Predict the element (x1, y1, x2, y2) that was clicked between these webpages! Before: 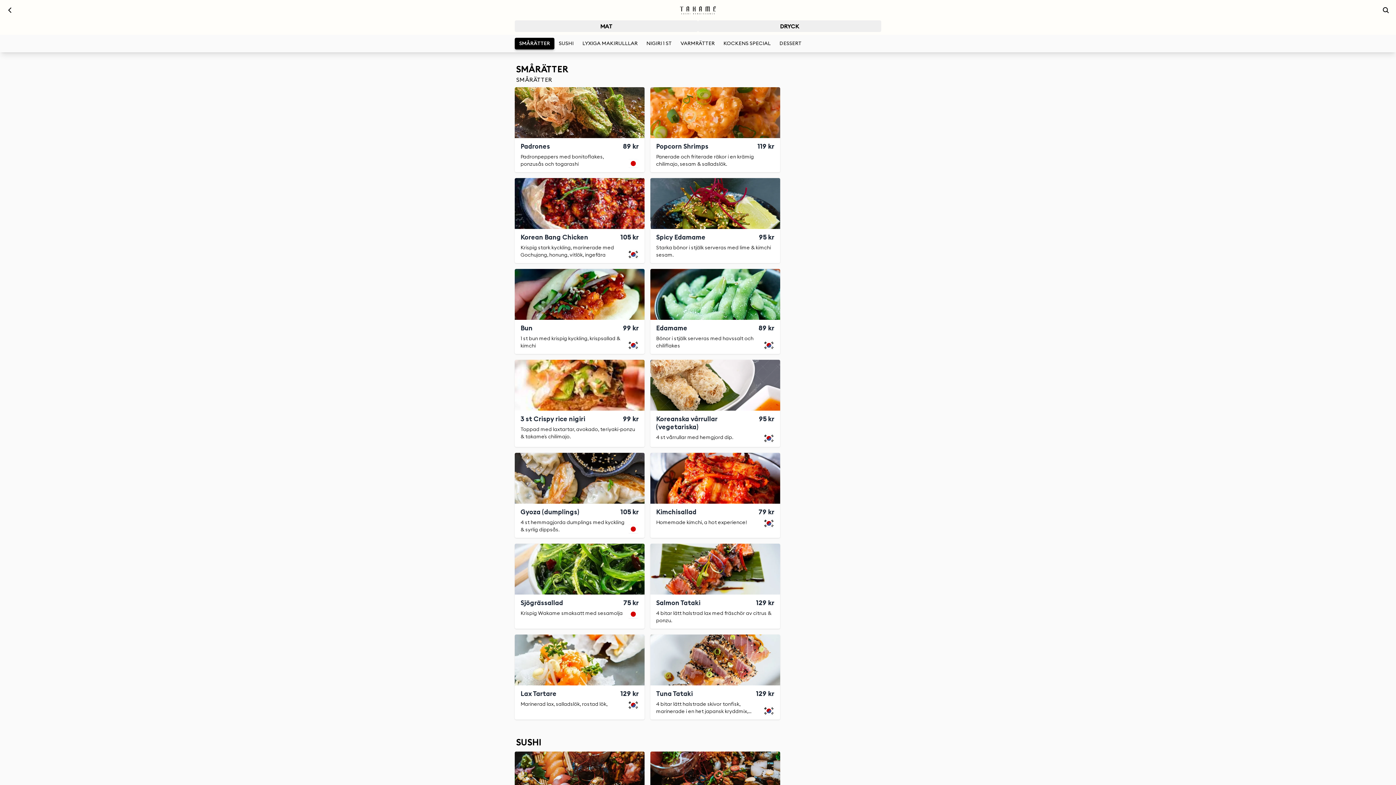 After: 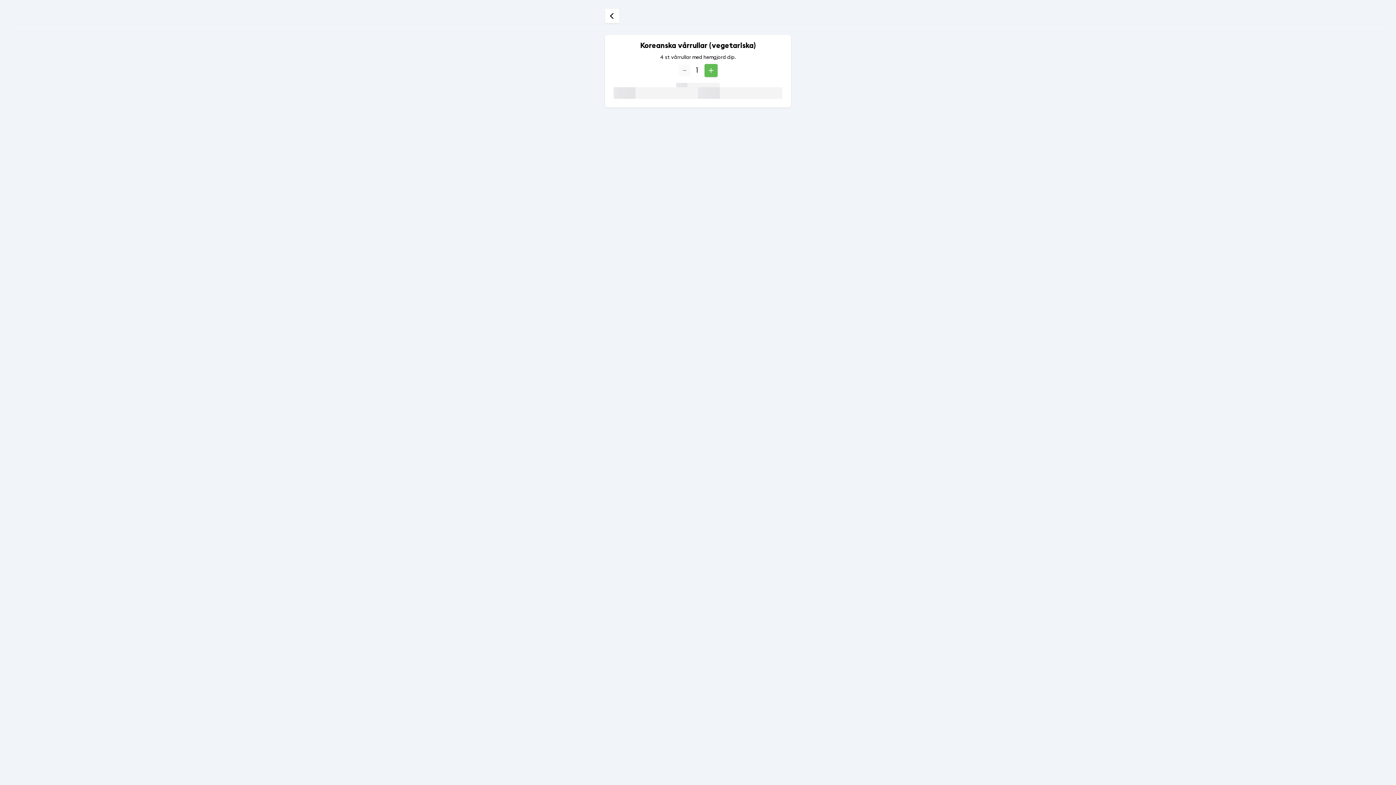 Action: bbox: (650, 360, 780, 447) label: Koreanska vårrullar (vegetariska)
95 kr
4 st vårrullar med hemgjord dip.